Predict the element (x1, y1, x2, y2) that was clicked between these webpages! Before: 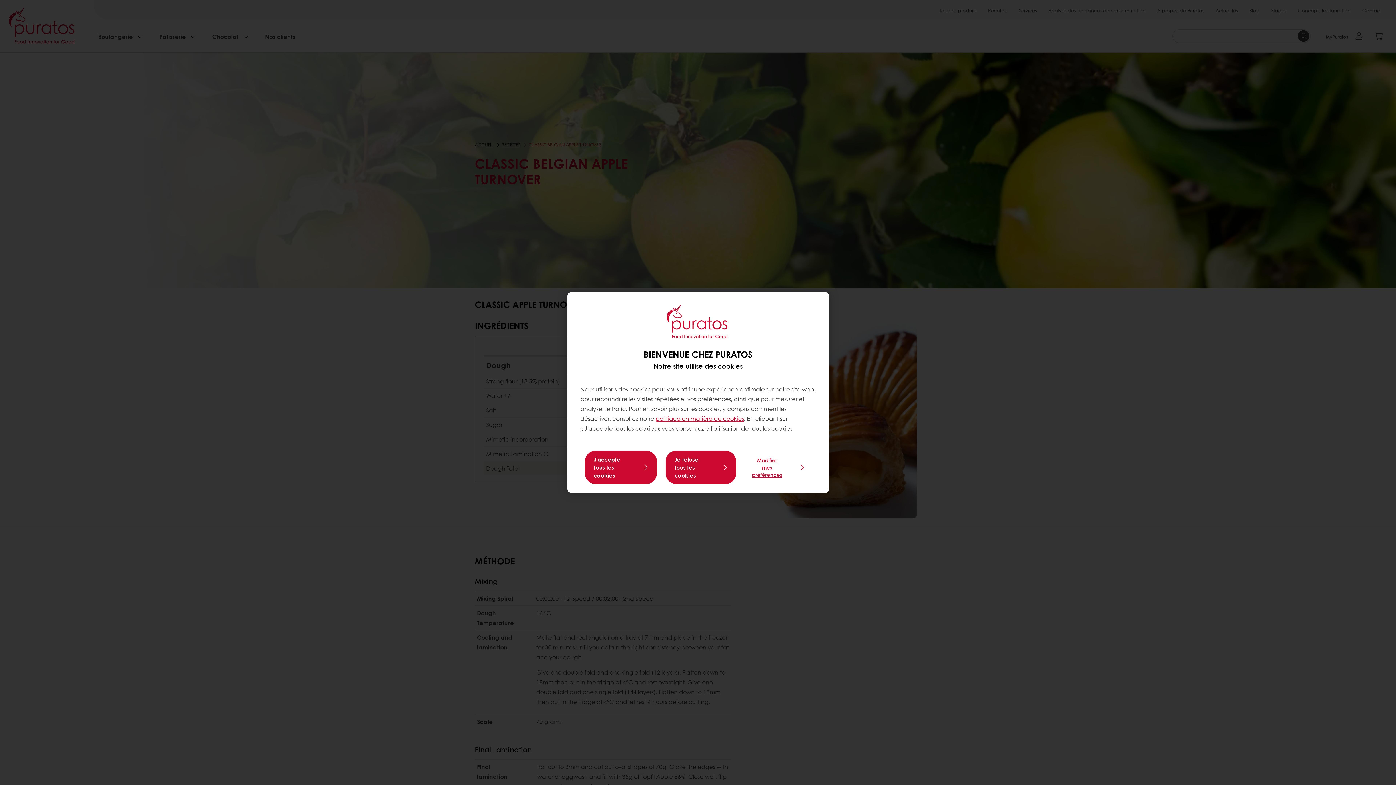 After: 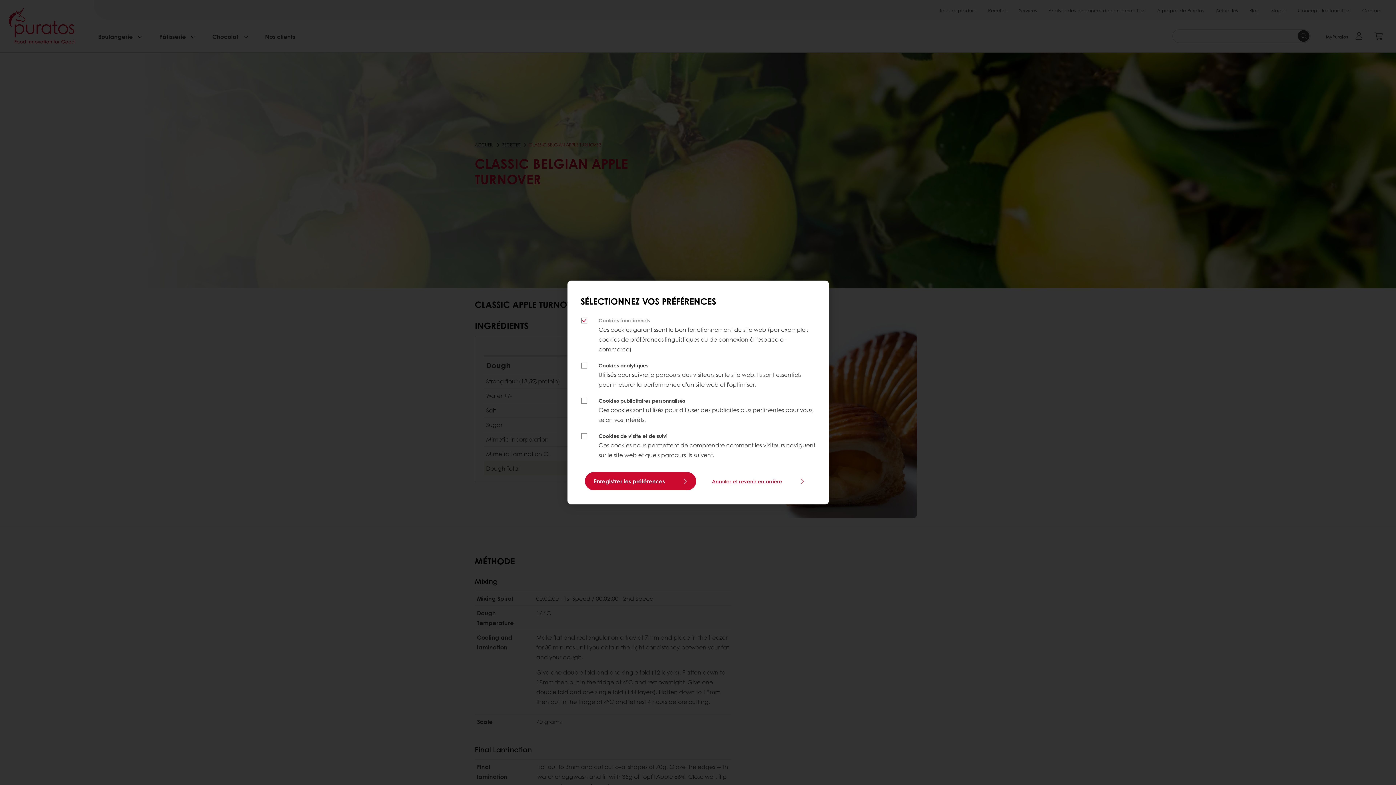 Action: bbox: (744, 453, 811, 481) label: Modifier mes préférences